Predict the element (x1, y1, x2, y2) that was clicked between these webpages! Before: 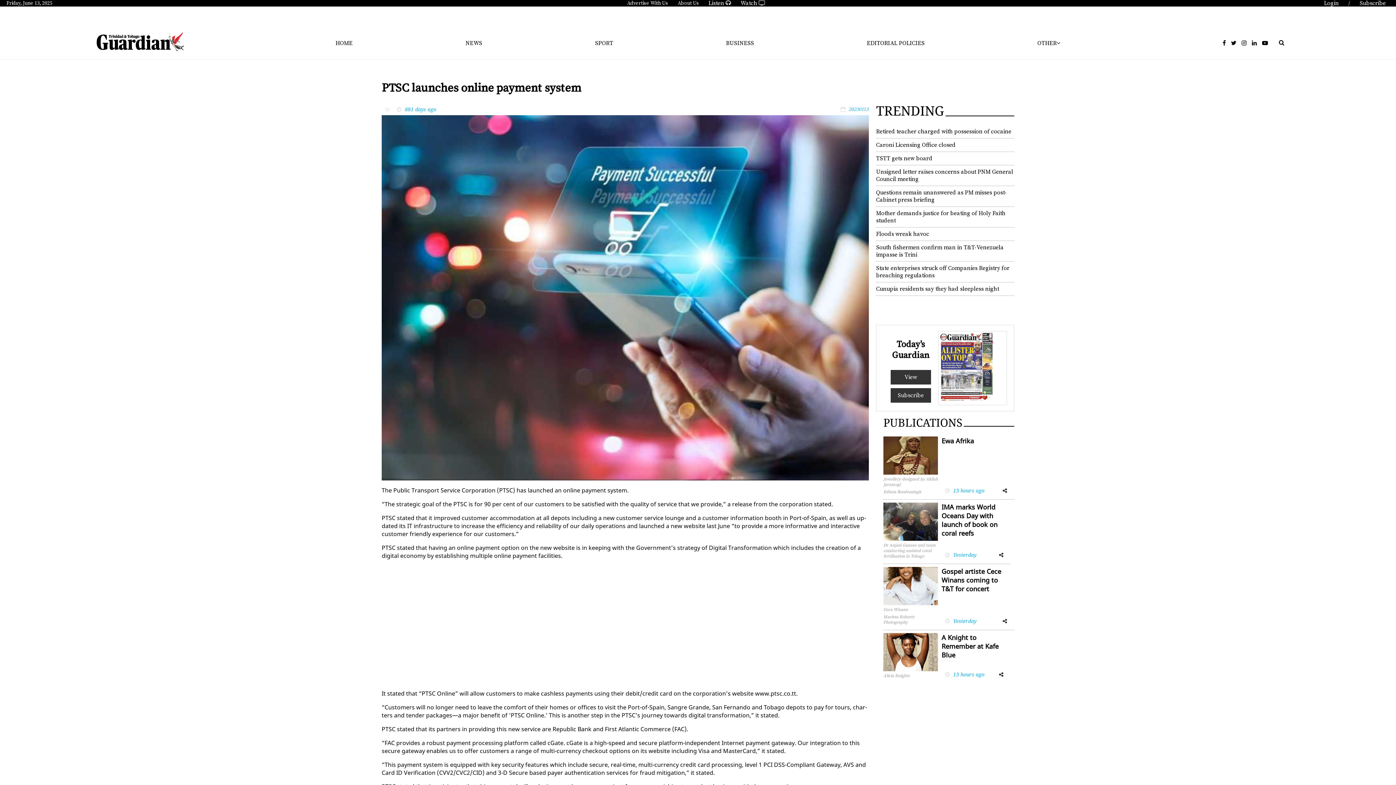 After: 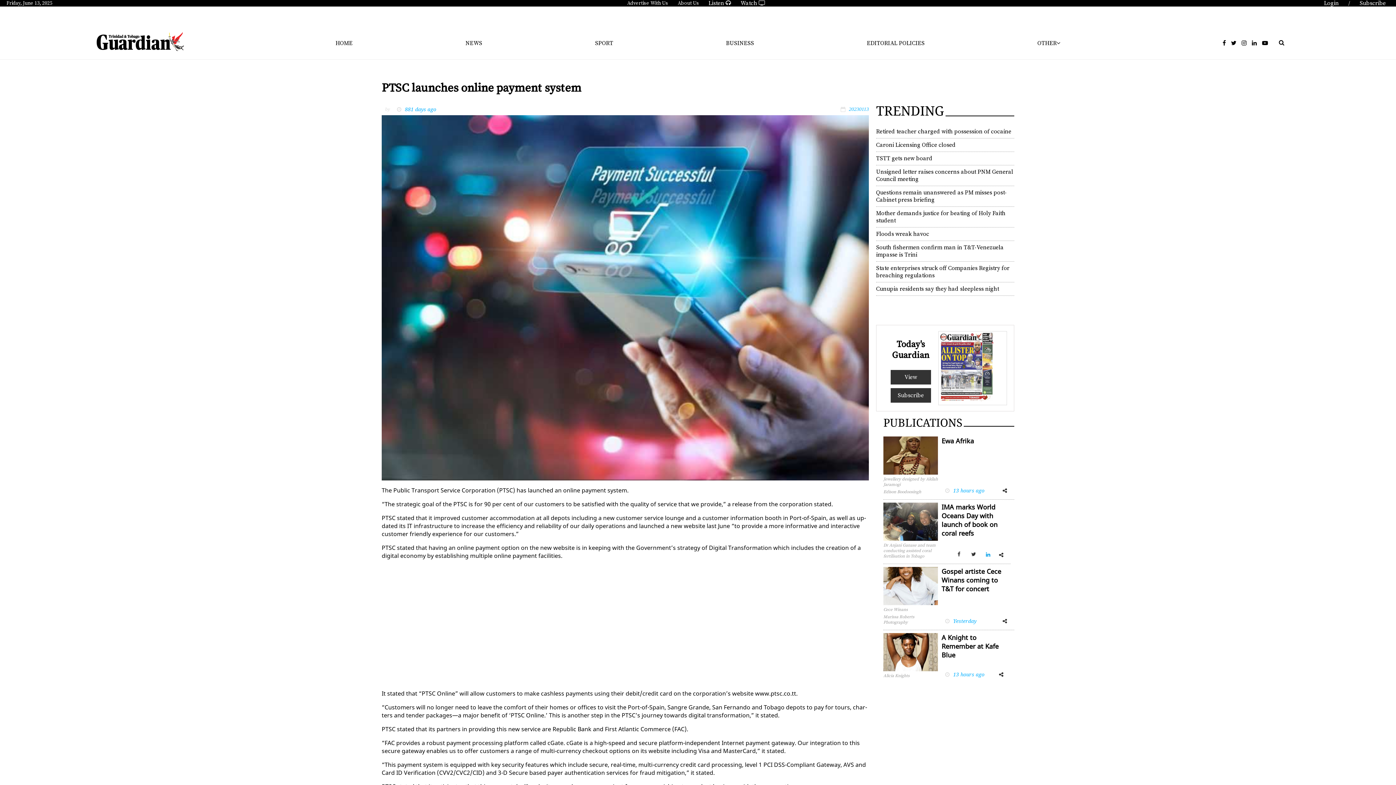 Action: bbox: (982, 549, 993, 560)